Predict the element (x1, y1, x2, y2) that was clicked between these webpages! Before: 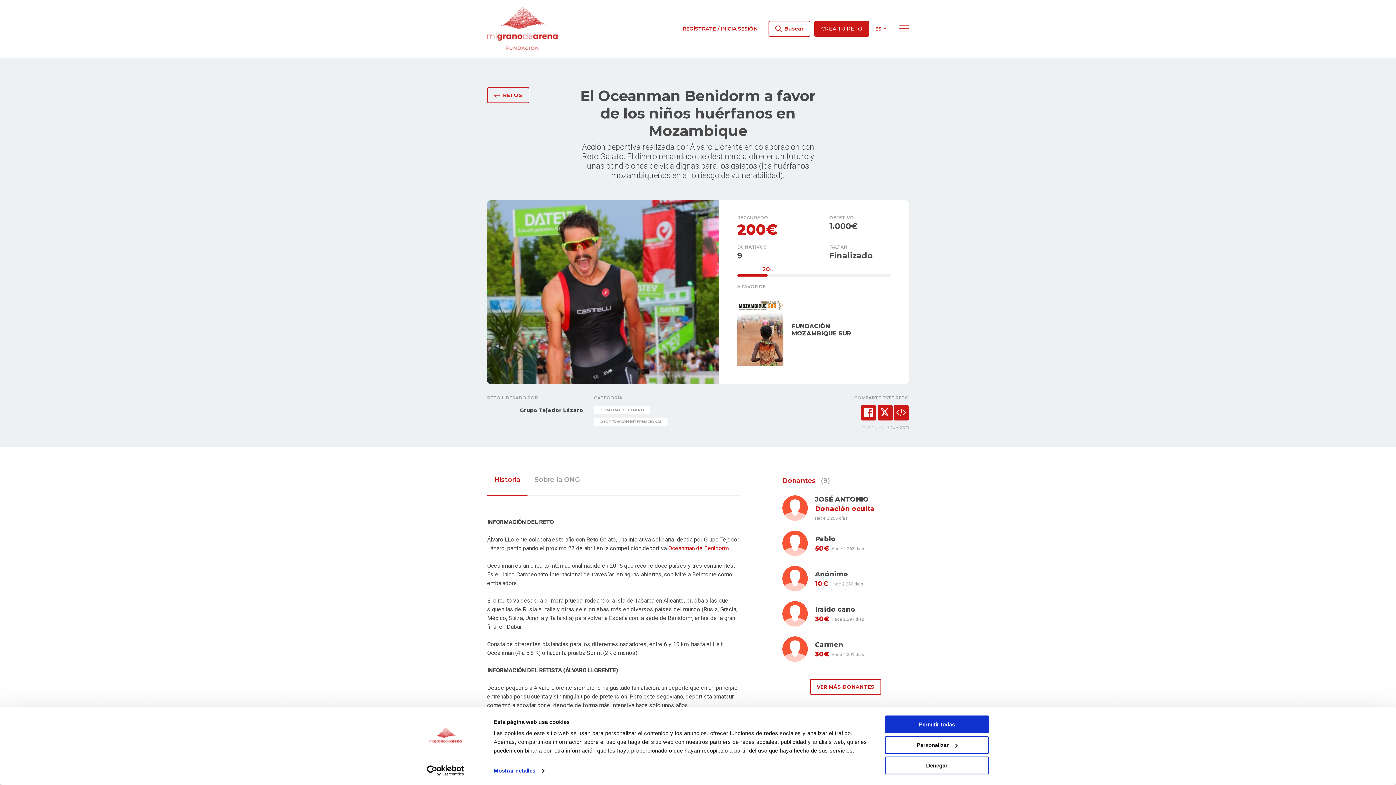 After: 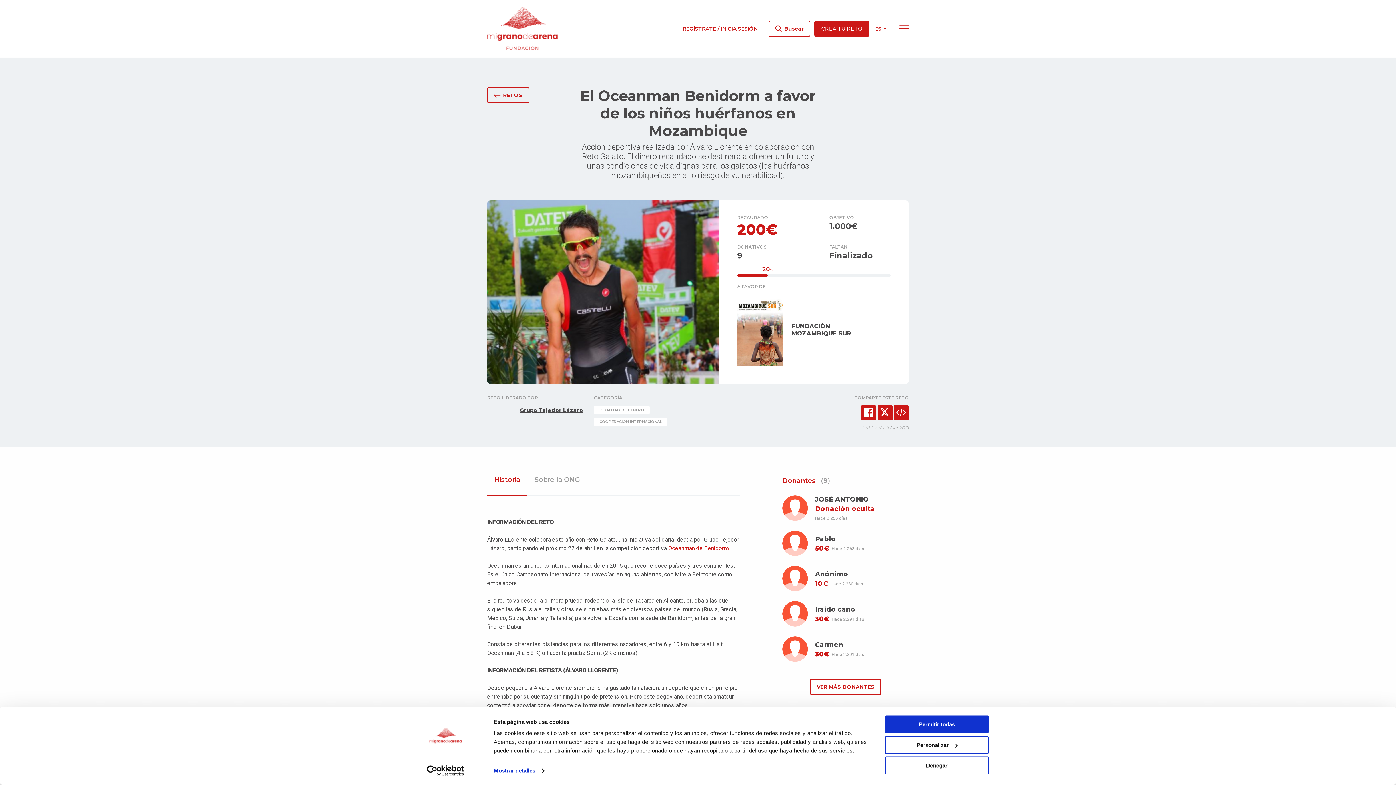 Action: label: Grupo Tejedor Lázaro bbox: (520, 407, 583, 413)